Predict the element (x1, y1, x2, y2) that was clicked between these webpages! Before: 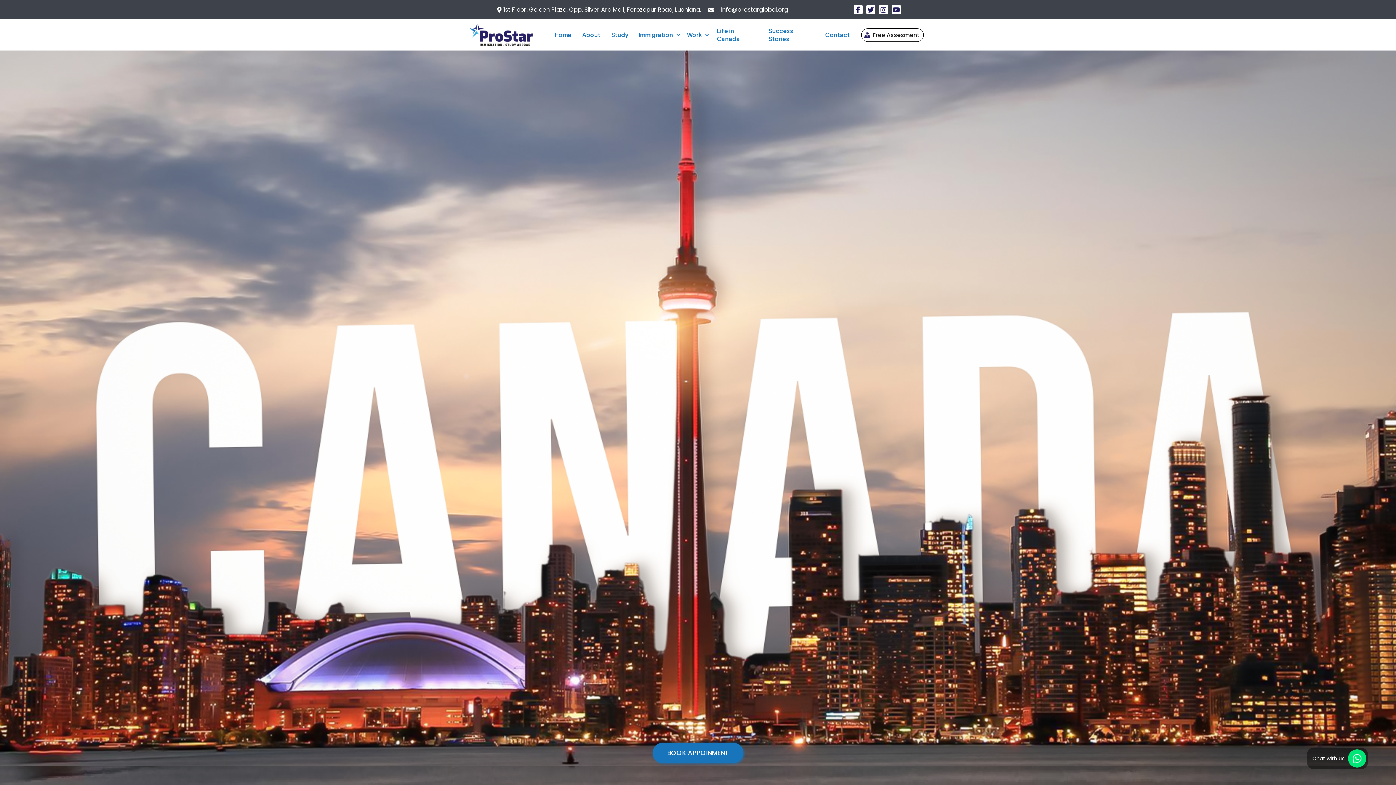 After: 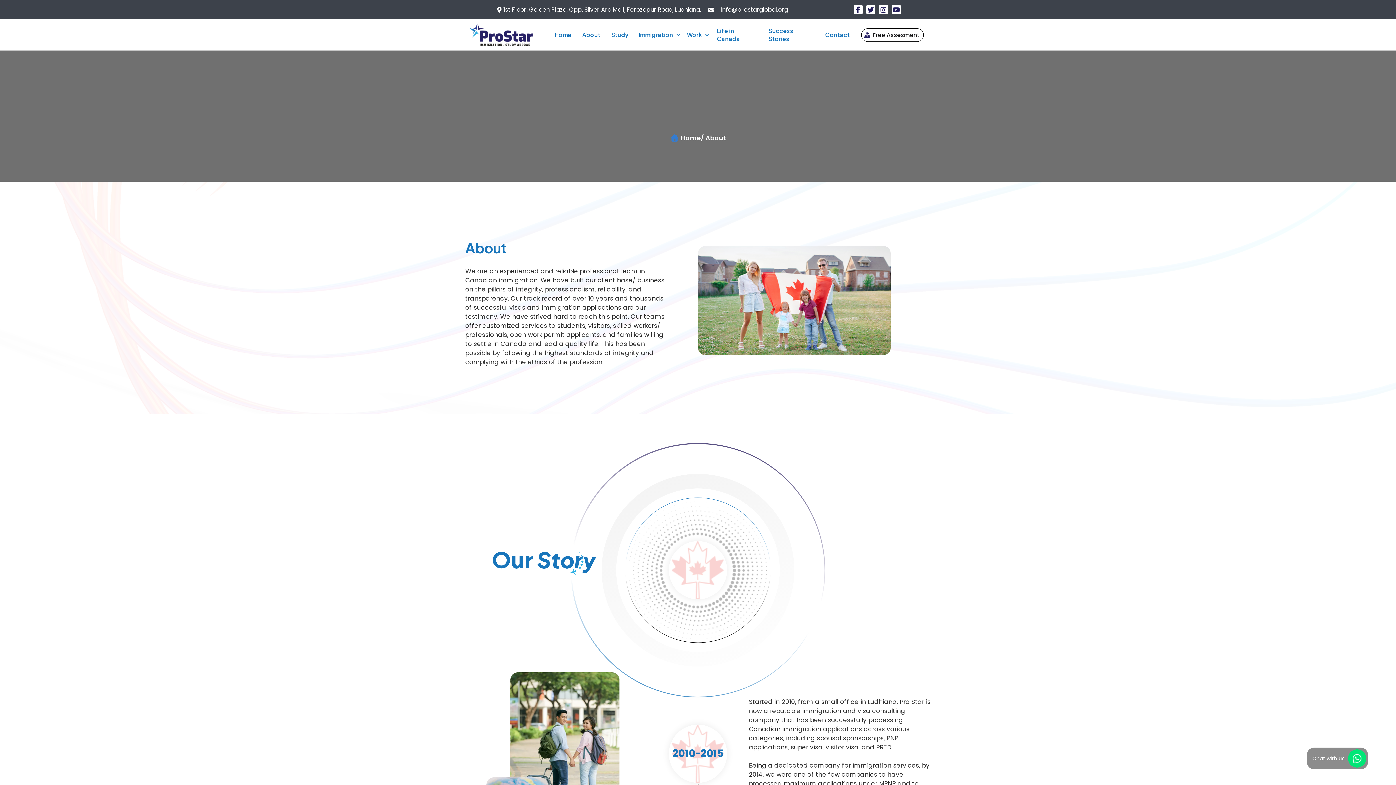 Action: label: About bbox: (576, 25, 606, 44)